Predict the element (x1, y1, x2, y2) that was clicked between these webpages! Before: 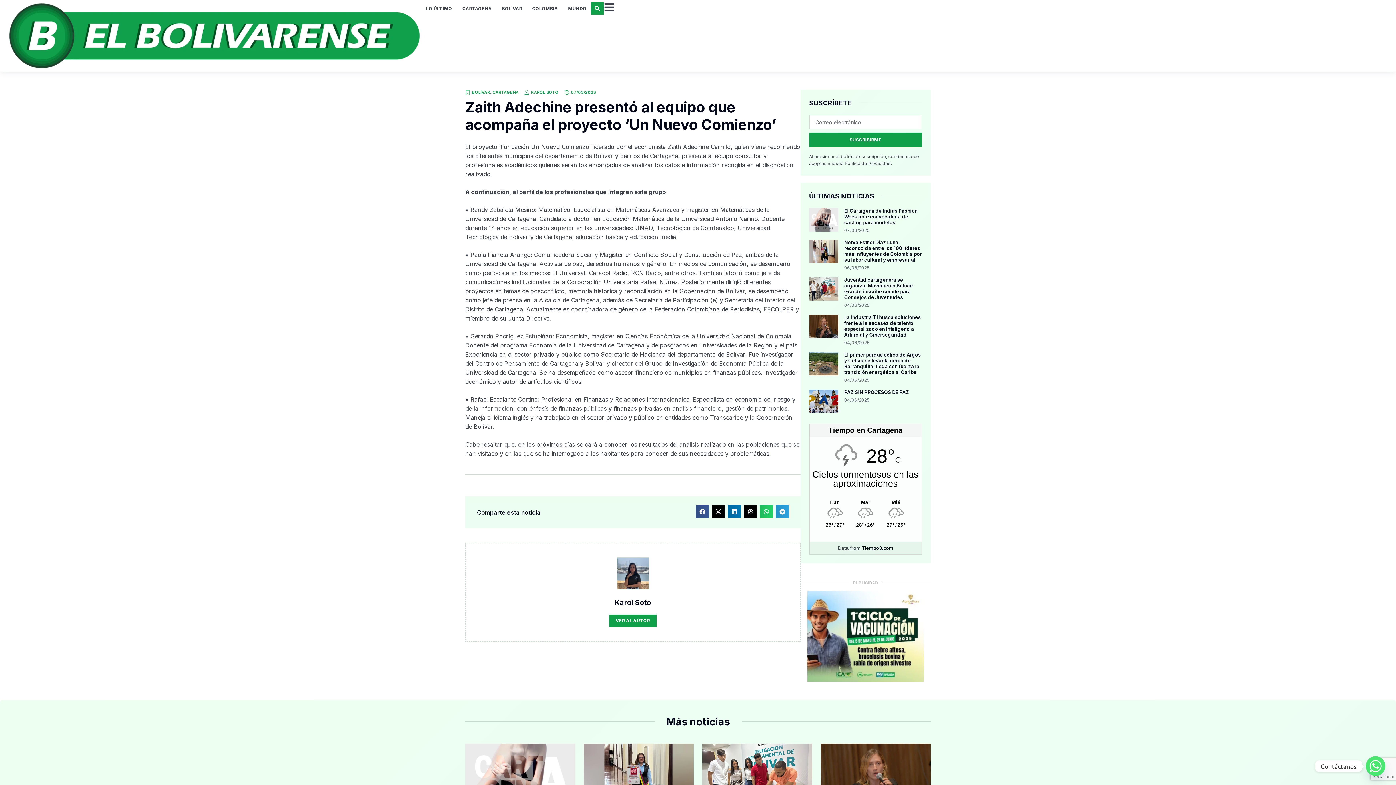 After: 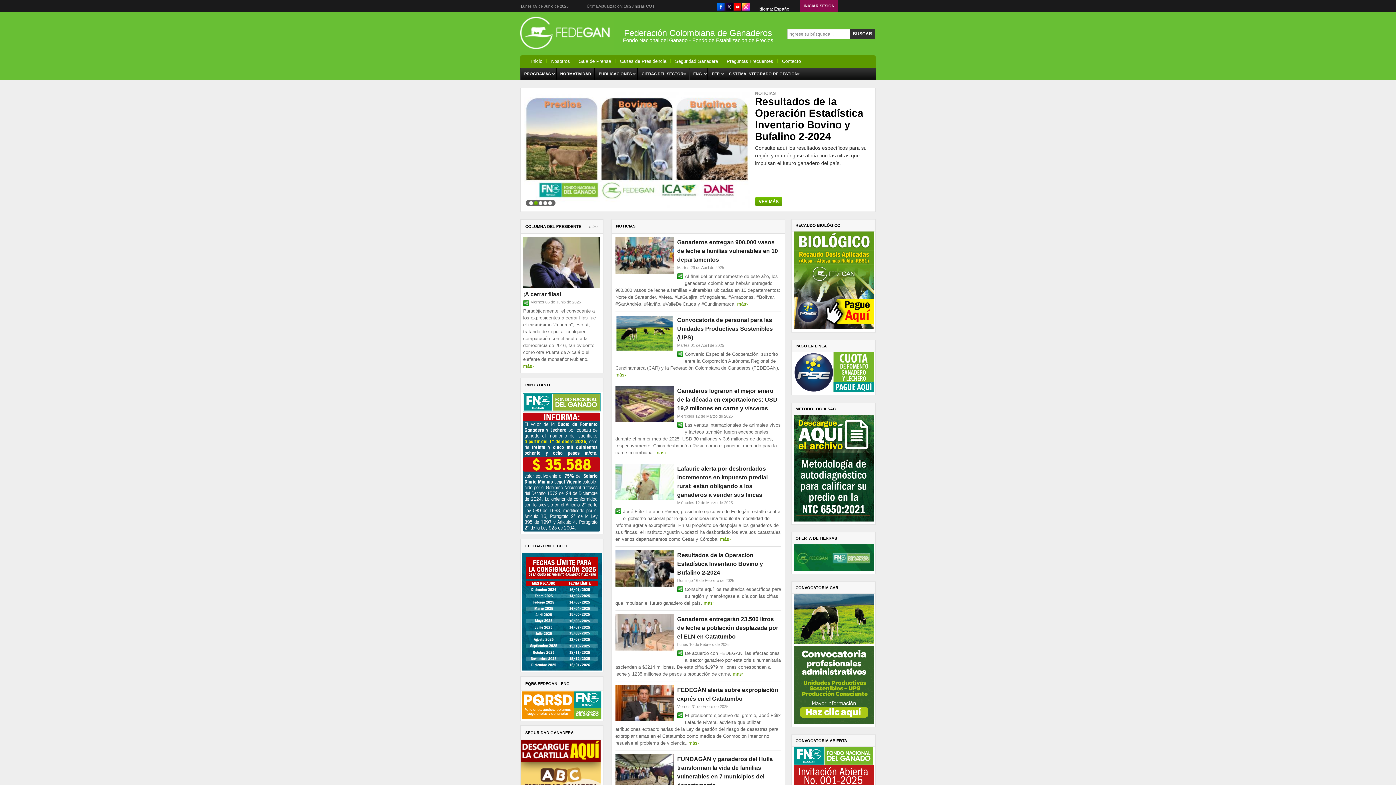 Action: bbox: (807, 591, 923, 682)